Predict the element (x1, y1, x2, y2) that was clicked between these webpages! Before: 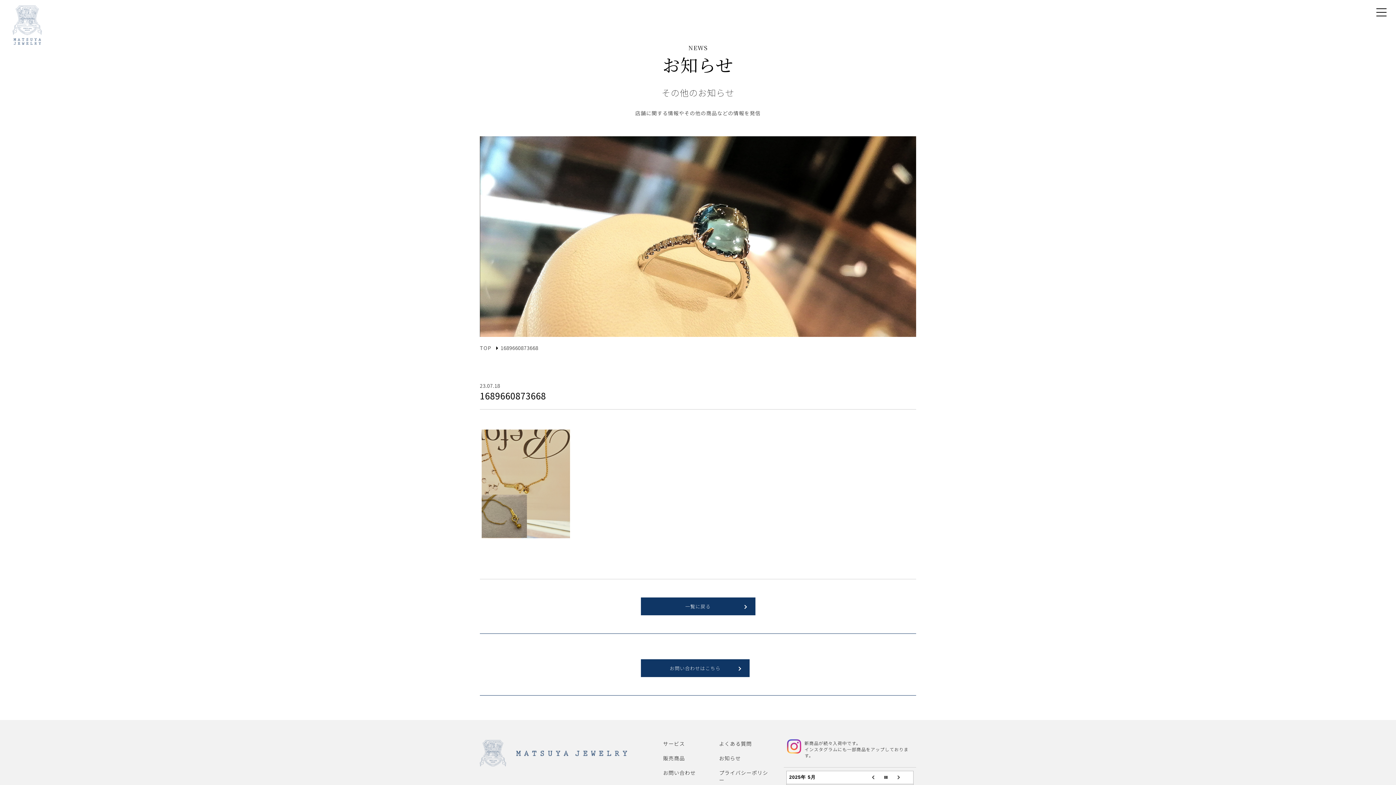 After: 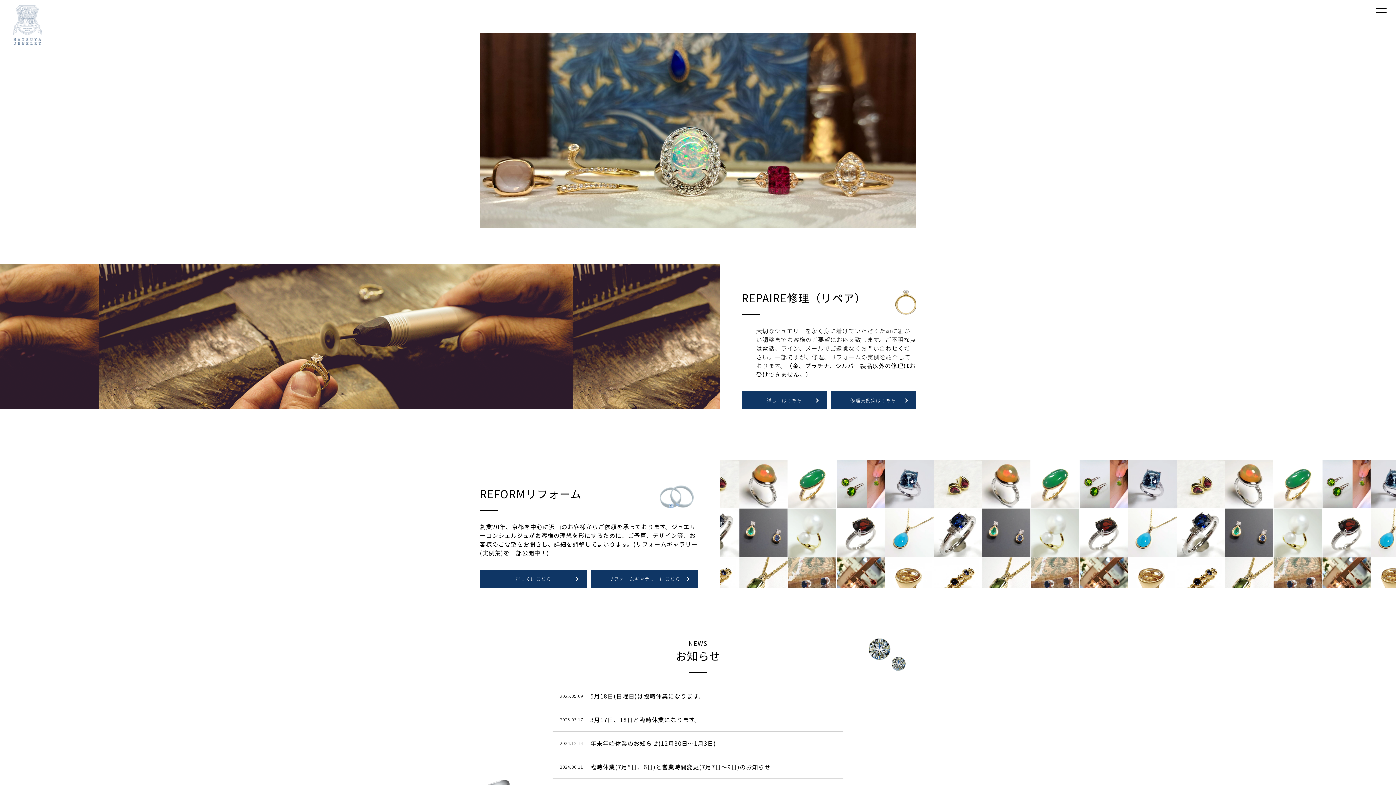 Action: bbox: (480, 344, 500, 351) label: TOP